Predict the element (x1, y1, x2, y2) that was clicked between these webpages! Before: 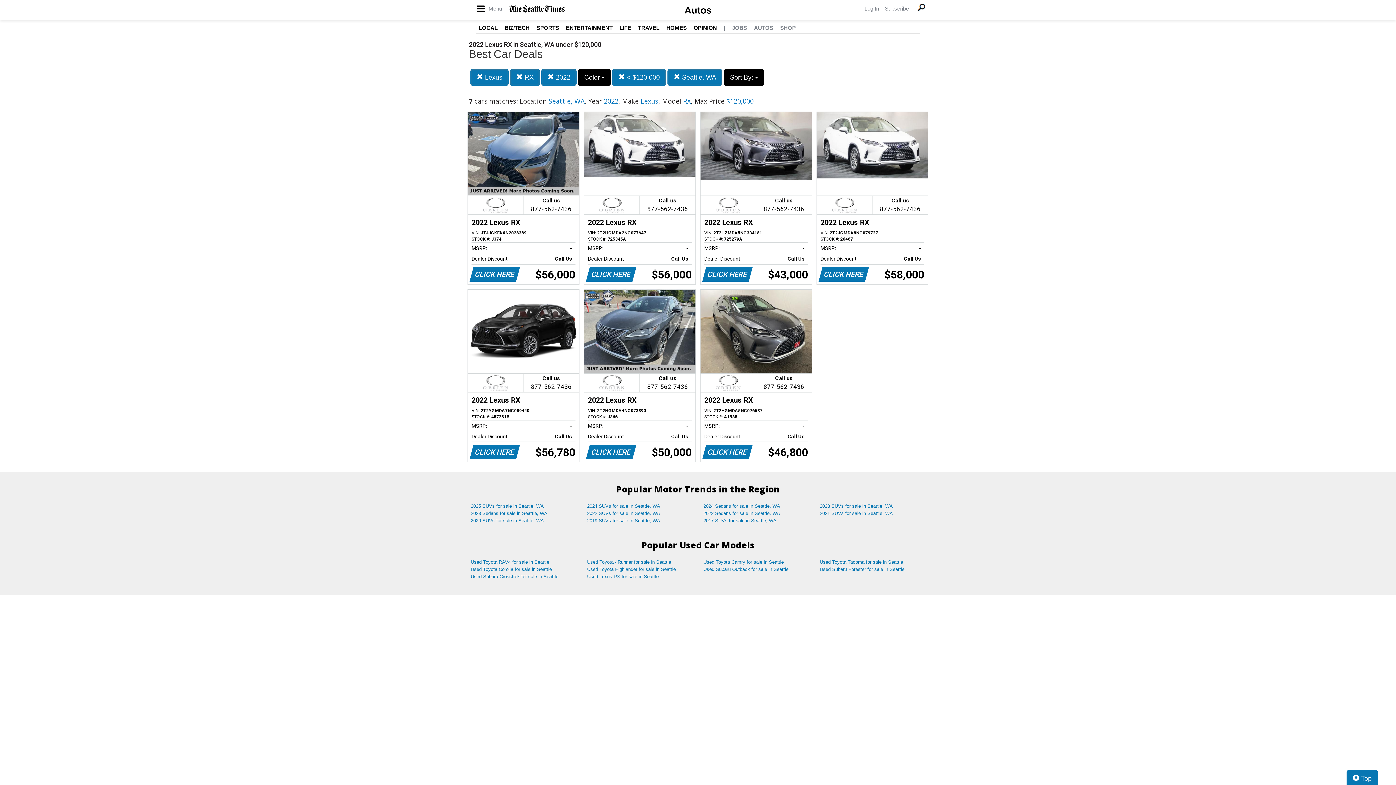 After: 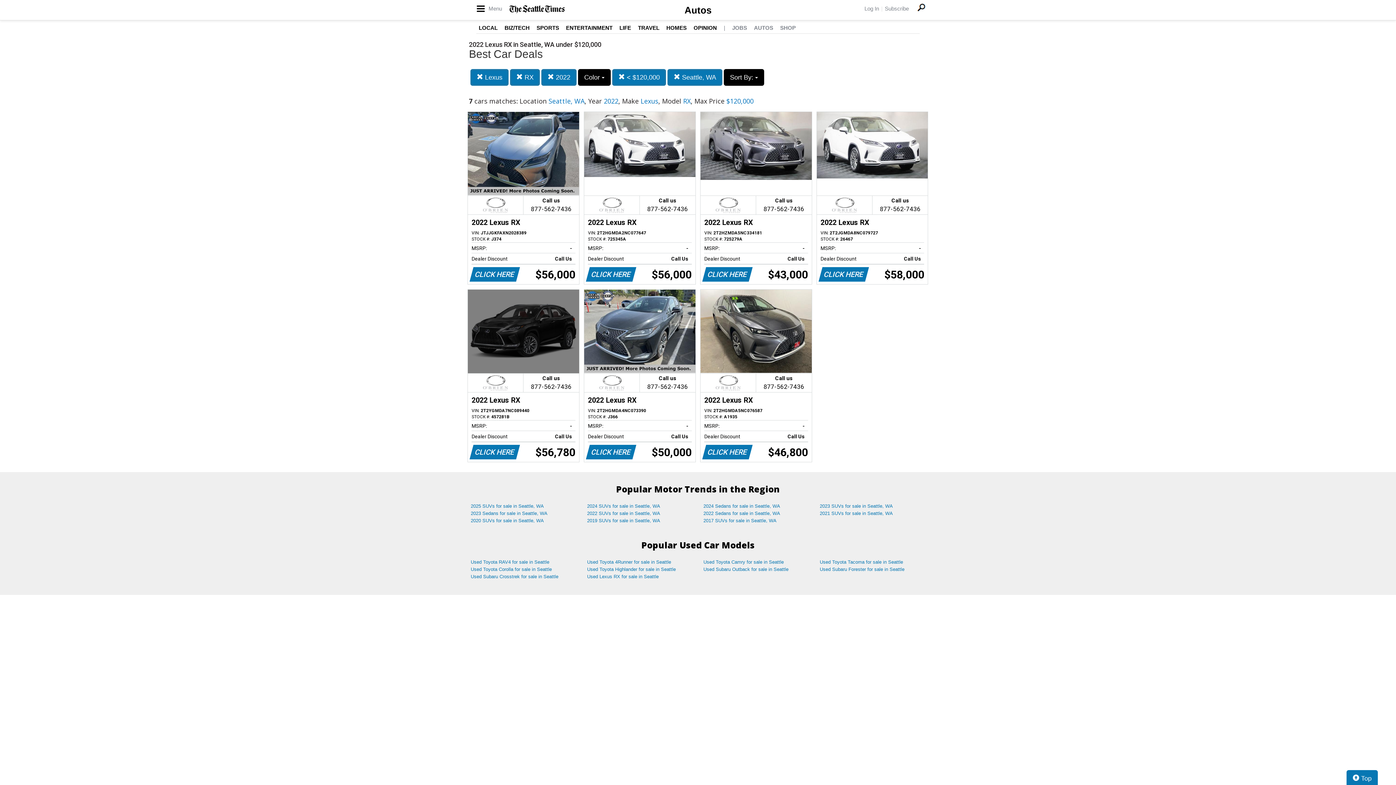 Action: bbox: (468, 289, 579, 462) label: Call us

877-562-7436
2022 Lexus RX
VIN: 2T2YGMDA7NC089440
STOCK #: 457281B
MSRP:
-   
Dealer Discount
Call Us   
CLICK HERE
$56,780